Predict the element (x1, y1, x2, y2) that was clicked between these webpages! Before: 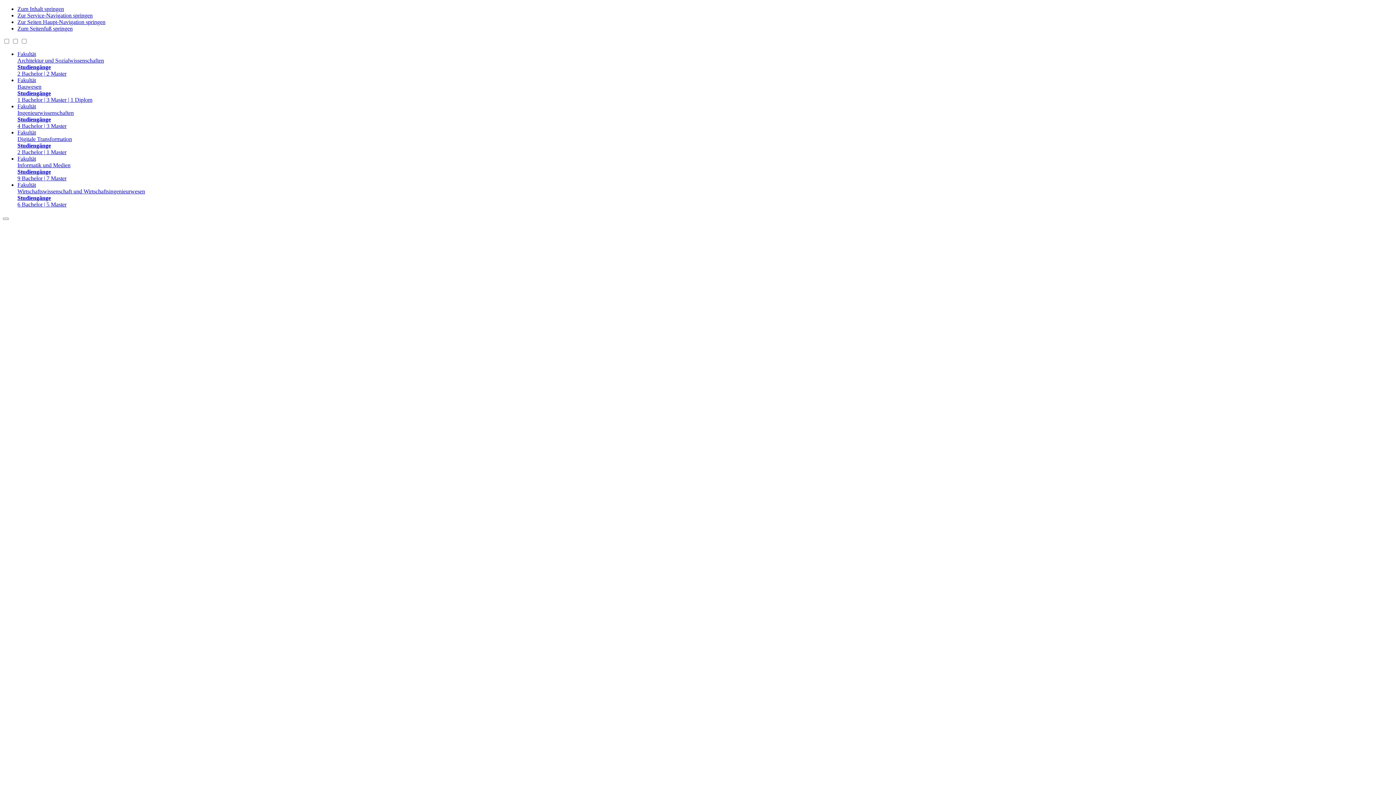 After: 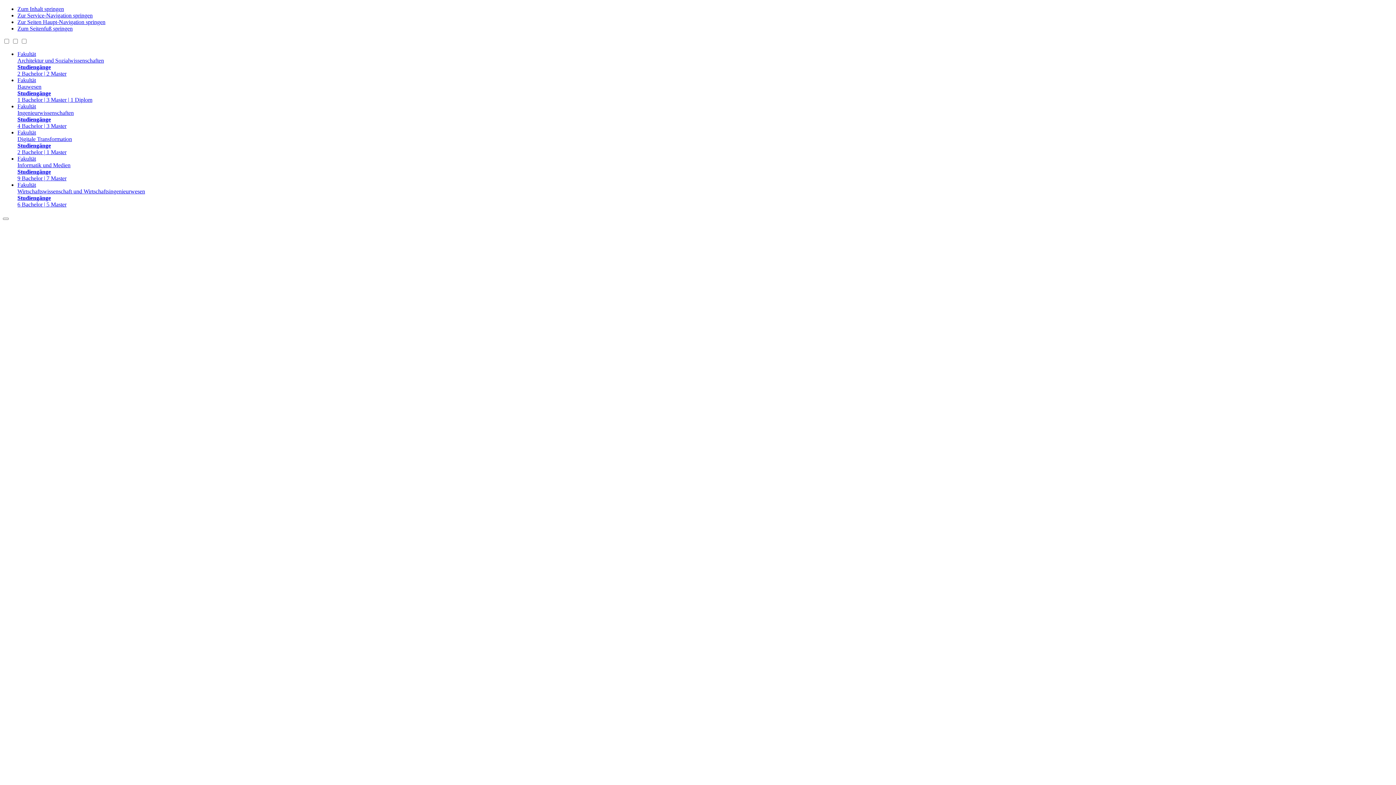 Action: bbox: (17, 50, 1393, 77) label: Fakultät
Architektur und Sozialwissenschaften
Studiengänge
2 Bachelor | 2 Master